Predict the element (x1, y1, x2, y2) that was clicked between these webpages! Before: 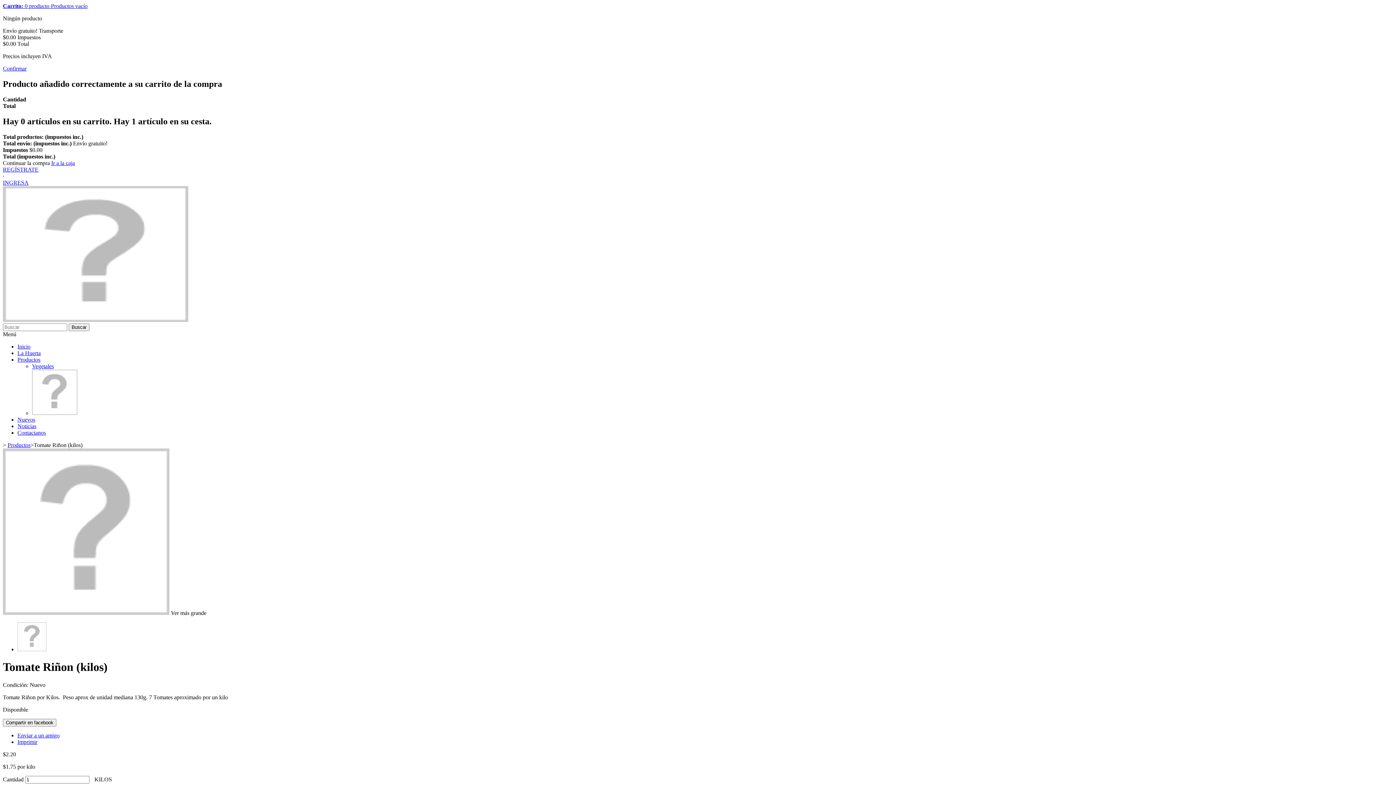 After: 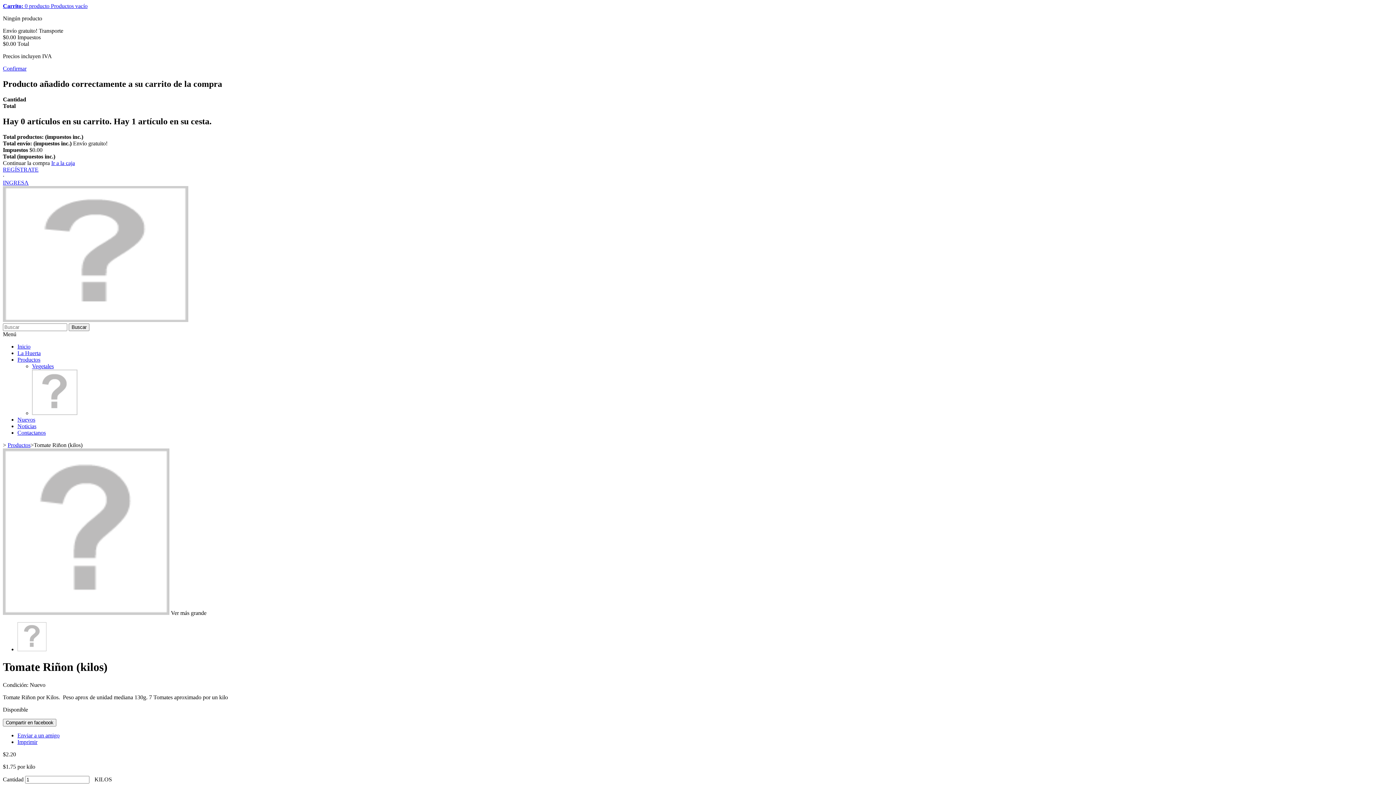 Action: label: Imprimir bbox: (17, 739, 37, 745)